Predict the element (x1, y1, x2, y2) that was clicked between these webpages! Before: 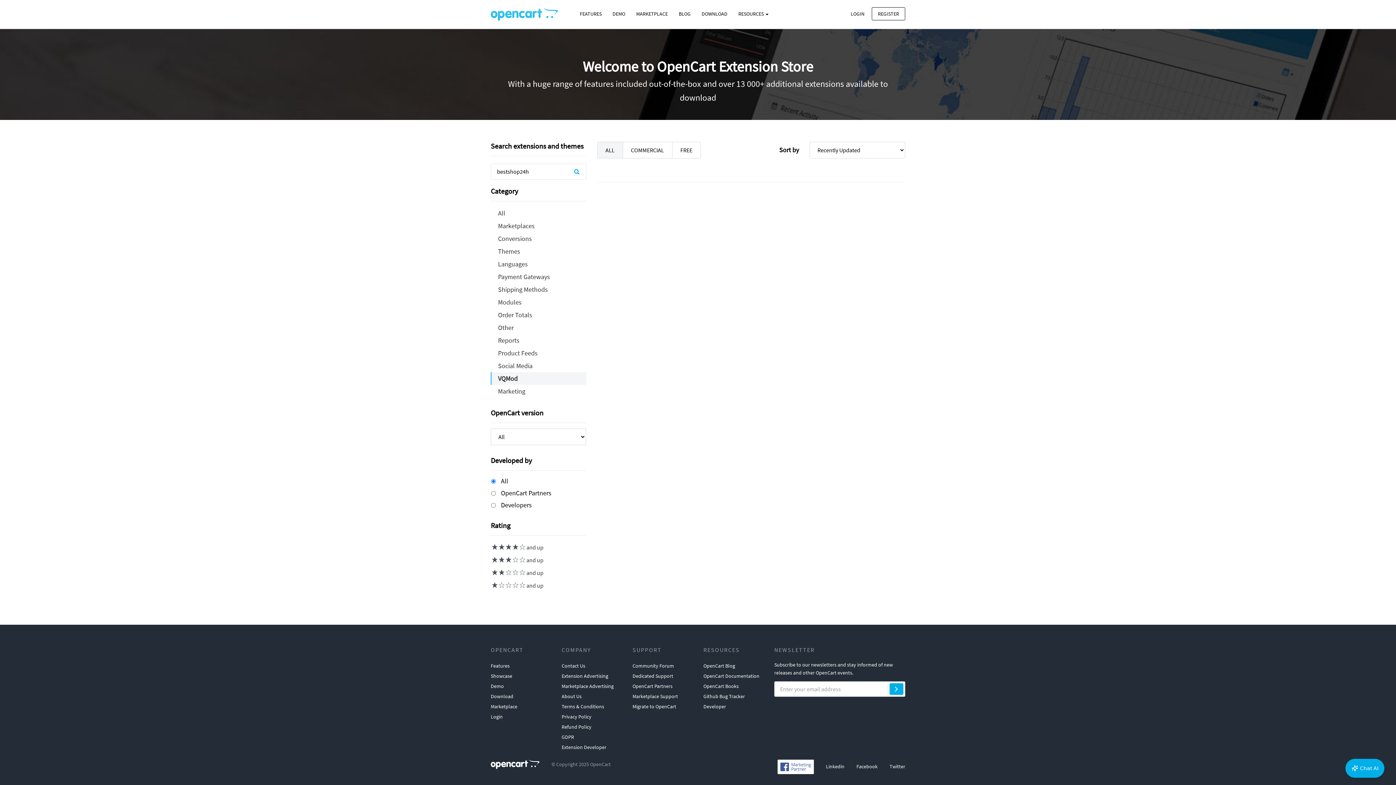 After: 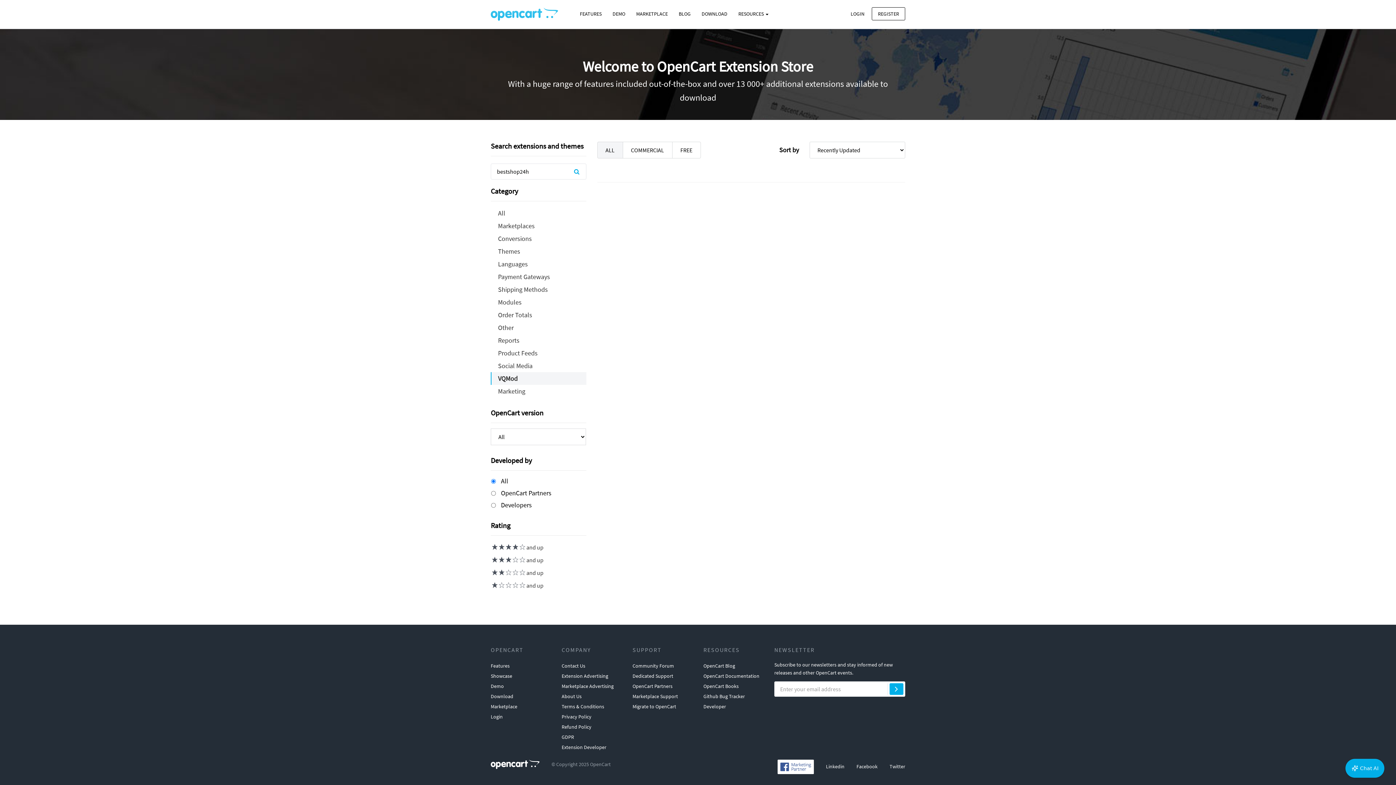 Action: bbox: (597, 141, 623, 158) label: ALL